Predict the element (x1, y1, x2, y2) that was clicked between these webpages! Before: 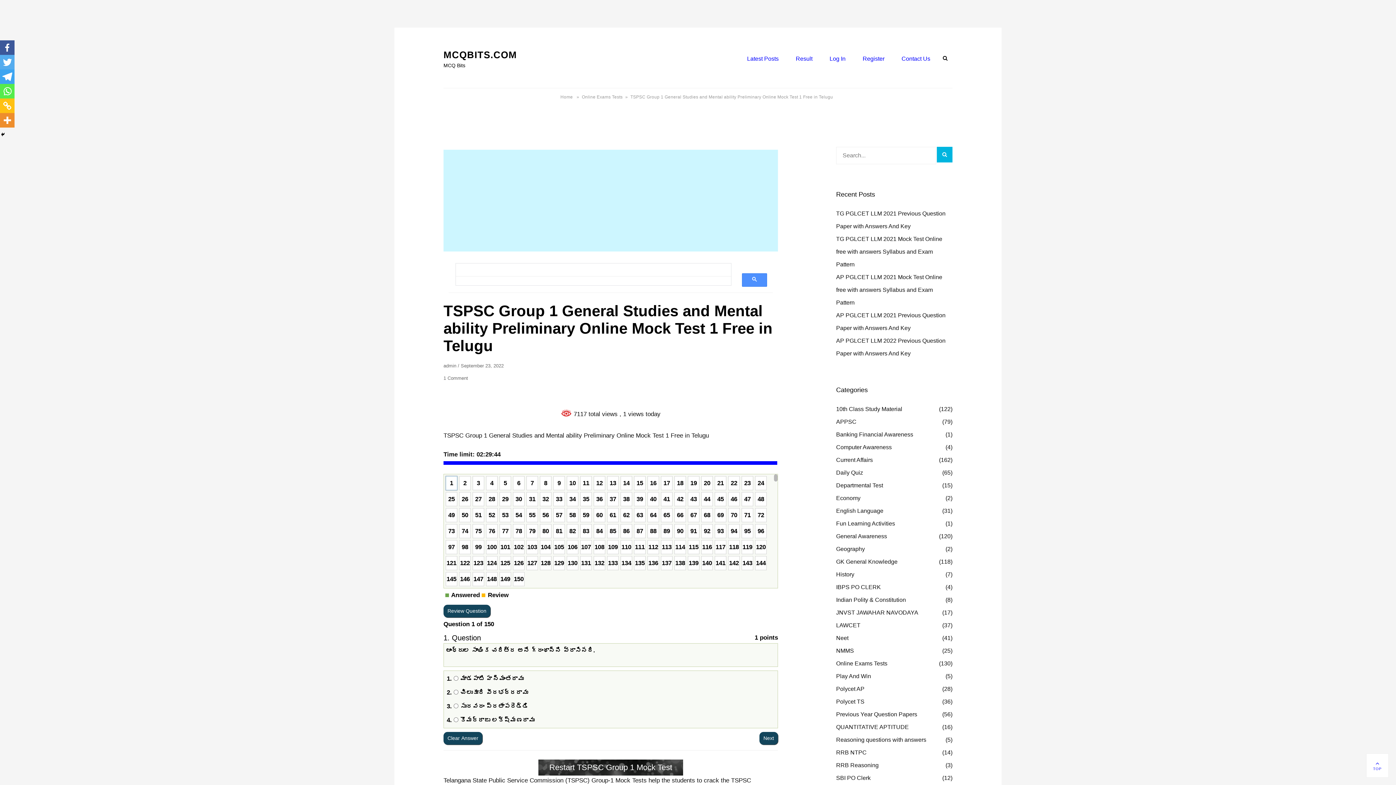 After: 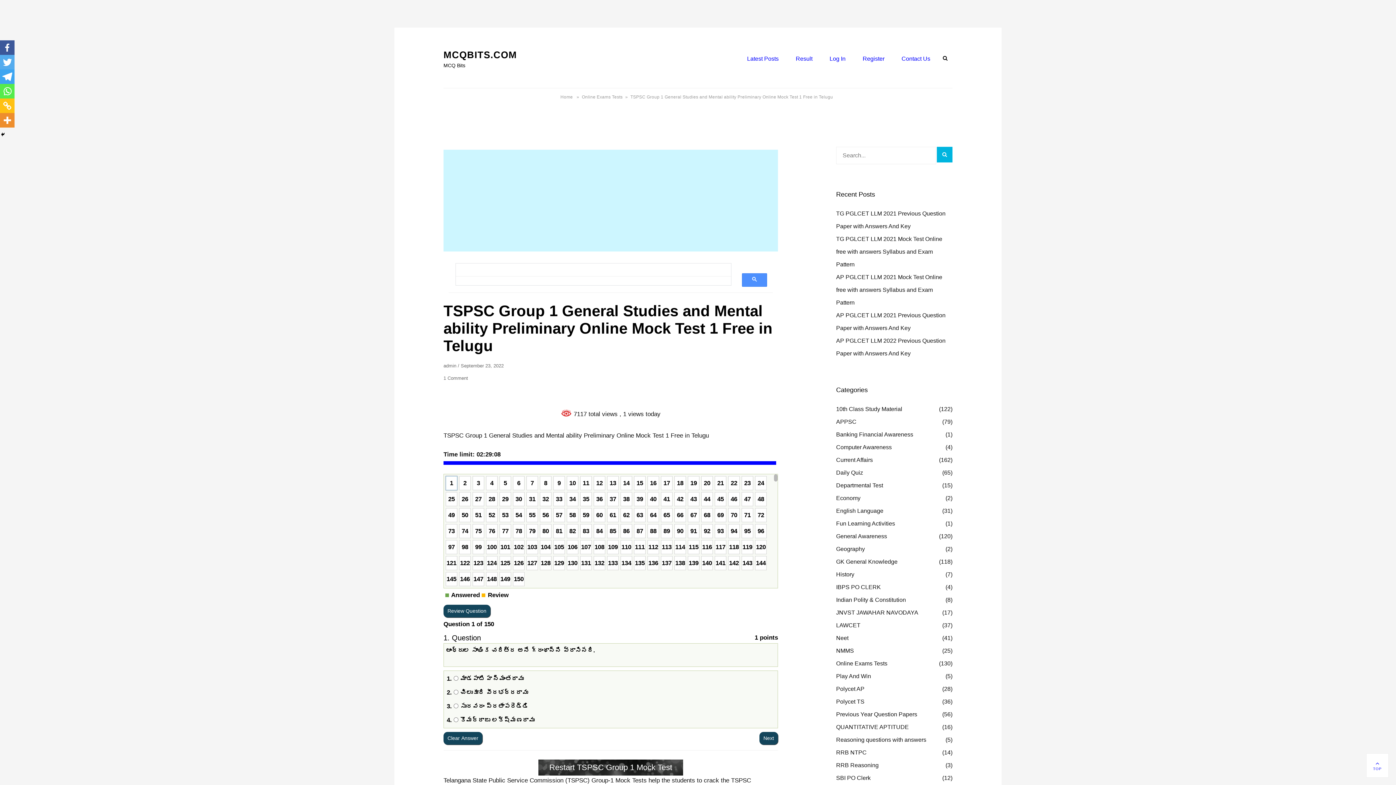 Action: label: Telegram bbox: (0, 69, 14, 84)